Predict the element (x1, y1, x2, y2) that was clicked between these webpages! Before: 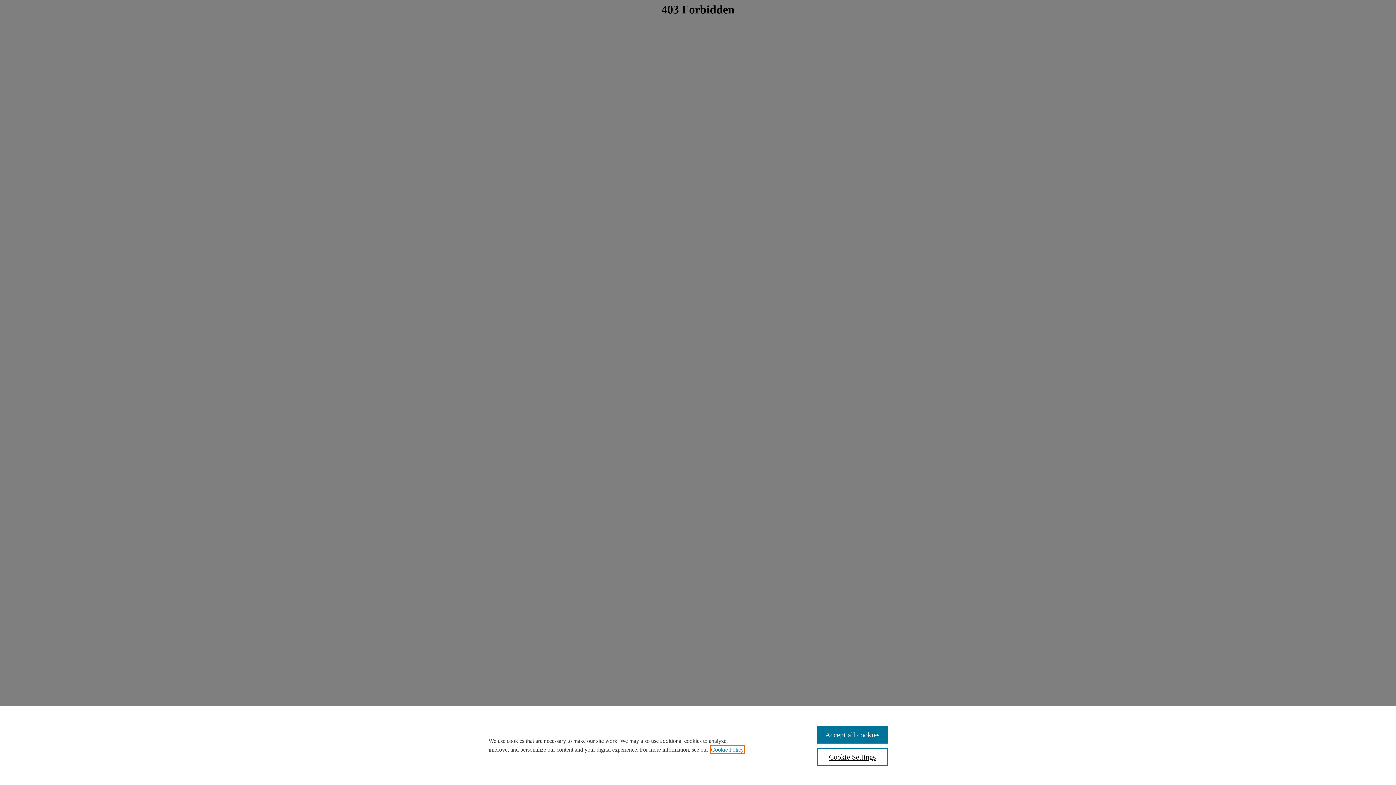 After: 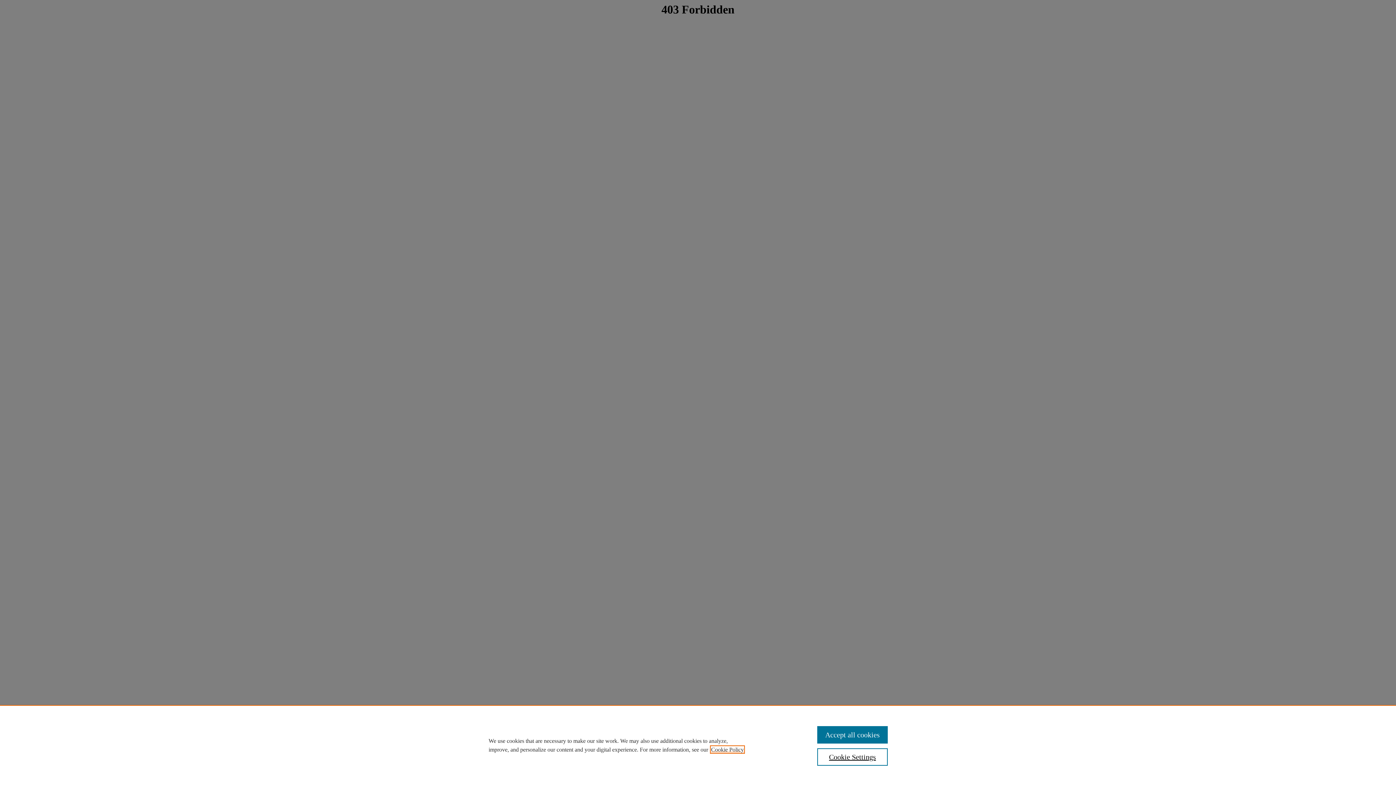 Action: bbox: (711, 746, 744, 753) label: , opens in a new tab